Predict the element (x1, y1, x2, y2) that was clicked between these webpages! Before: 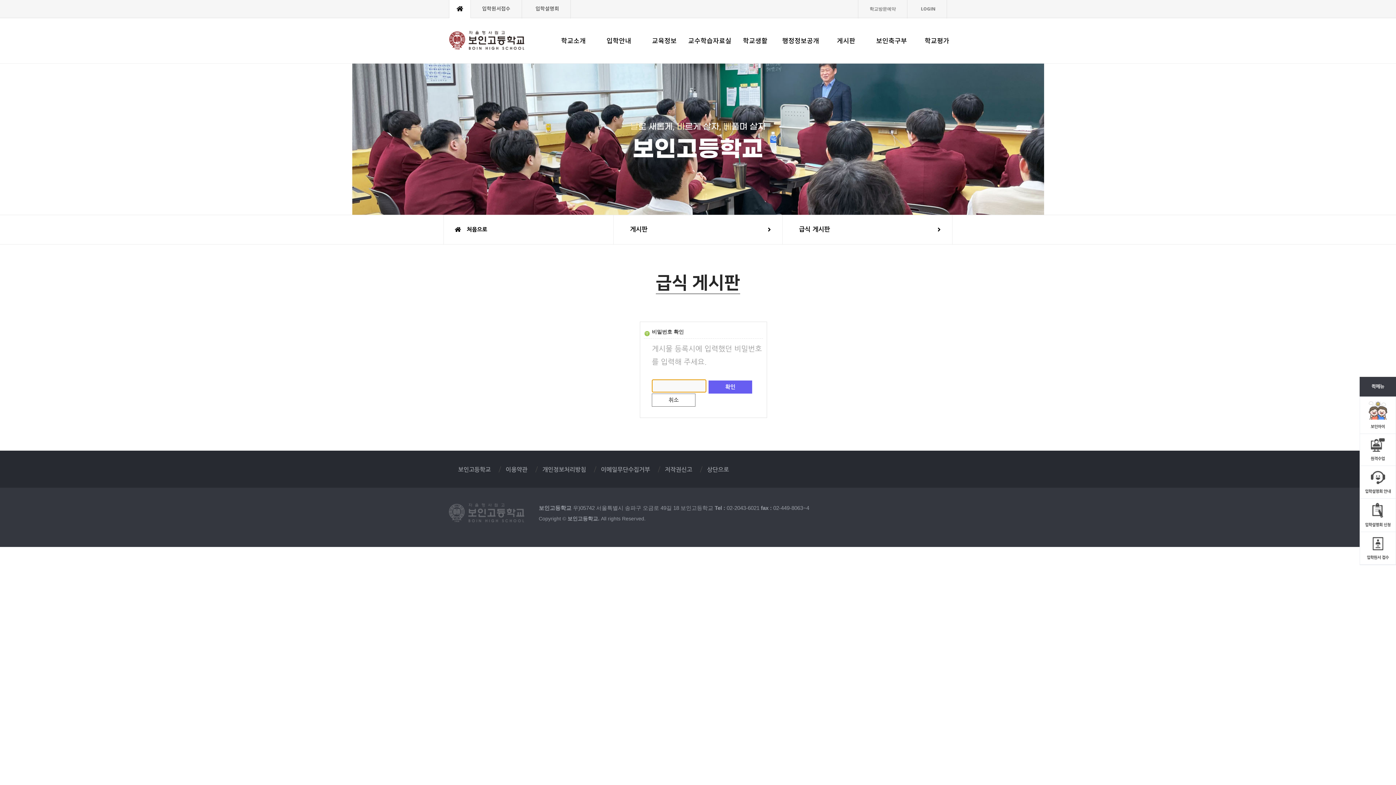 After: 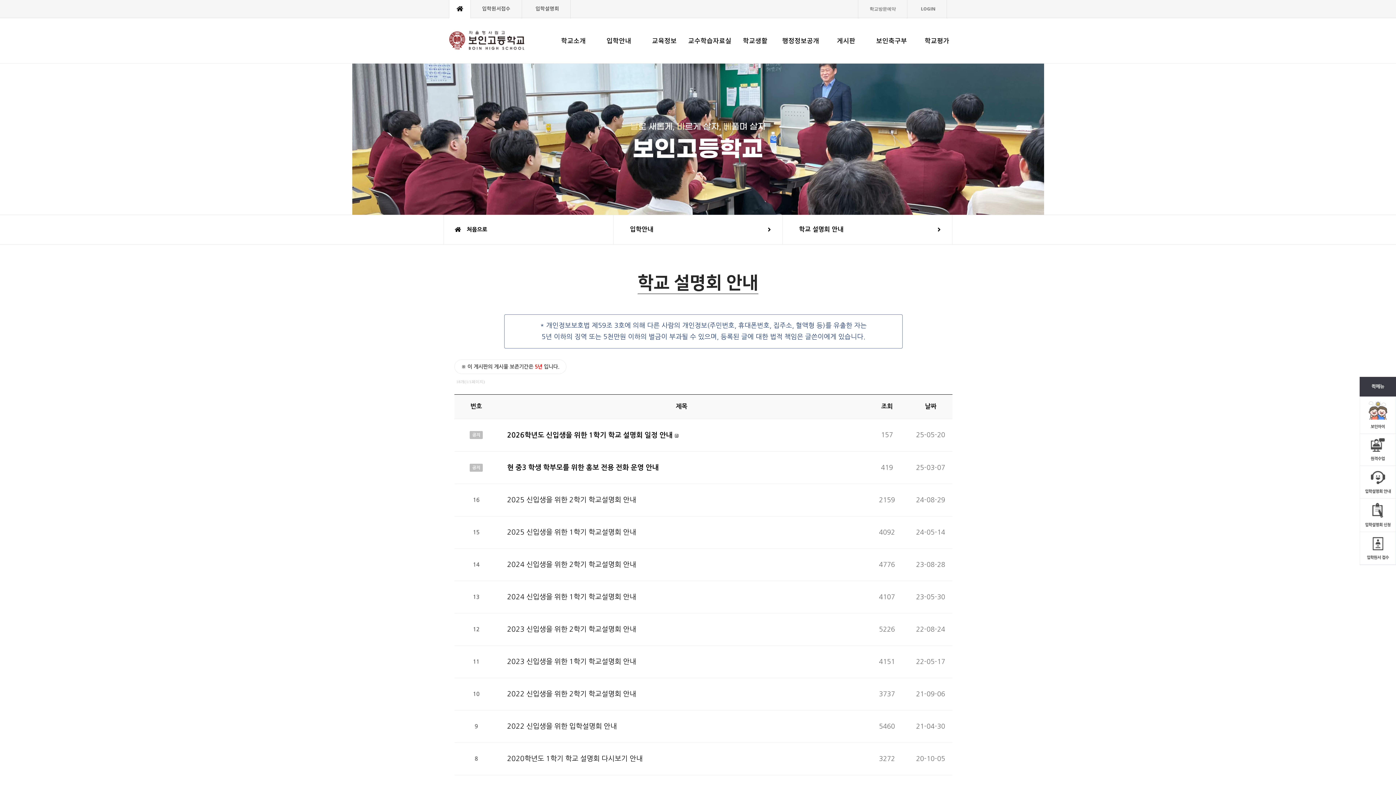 Action: bbox: (1360, 470, 1396, 498) label: 입학설명회 안내